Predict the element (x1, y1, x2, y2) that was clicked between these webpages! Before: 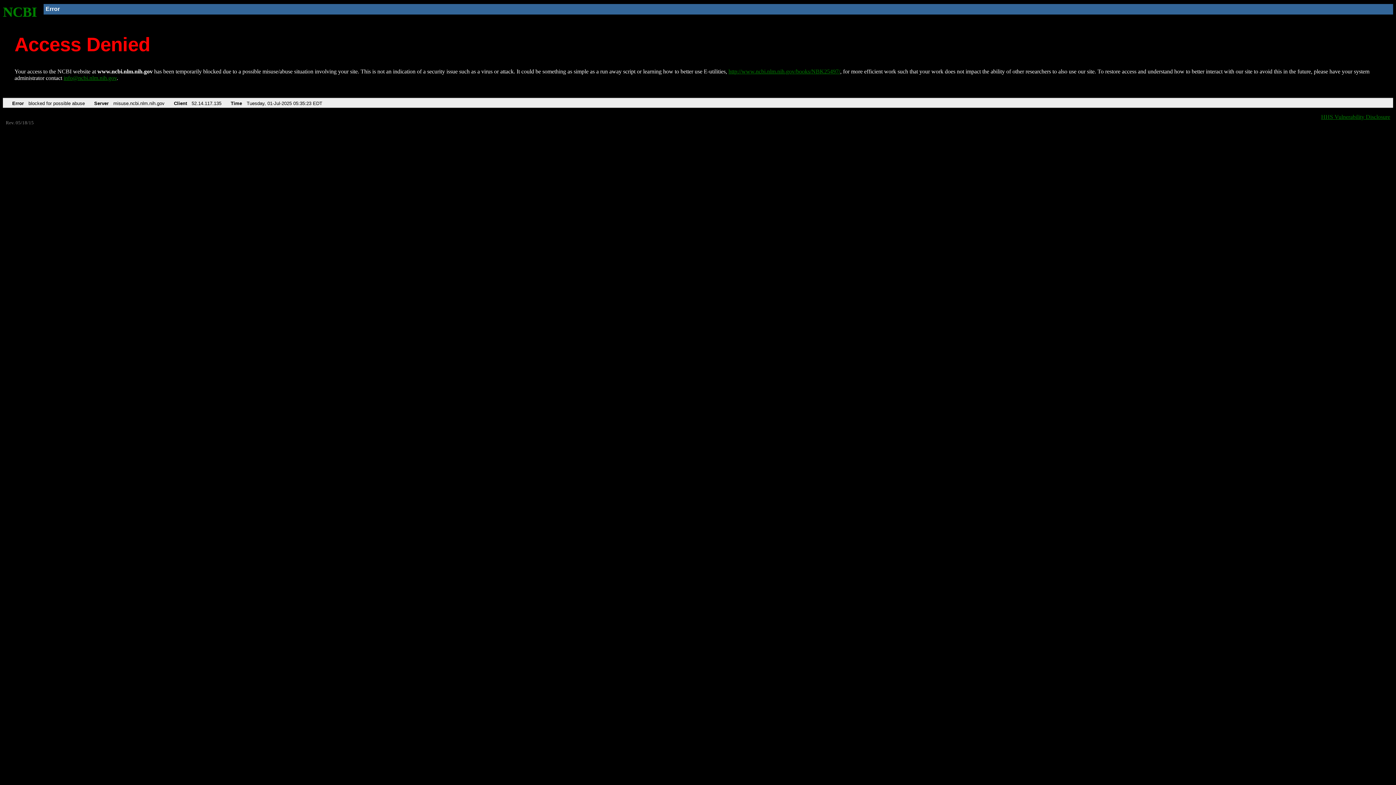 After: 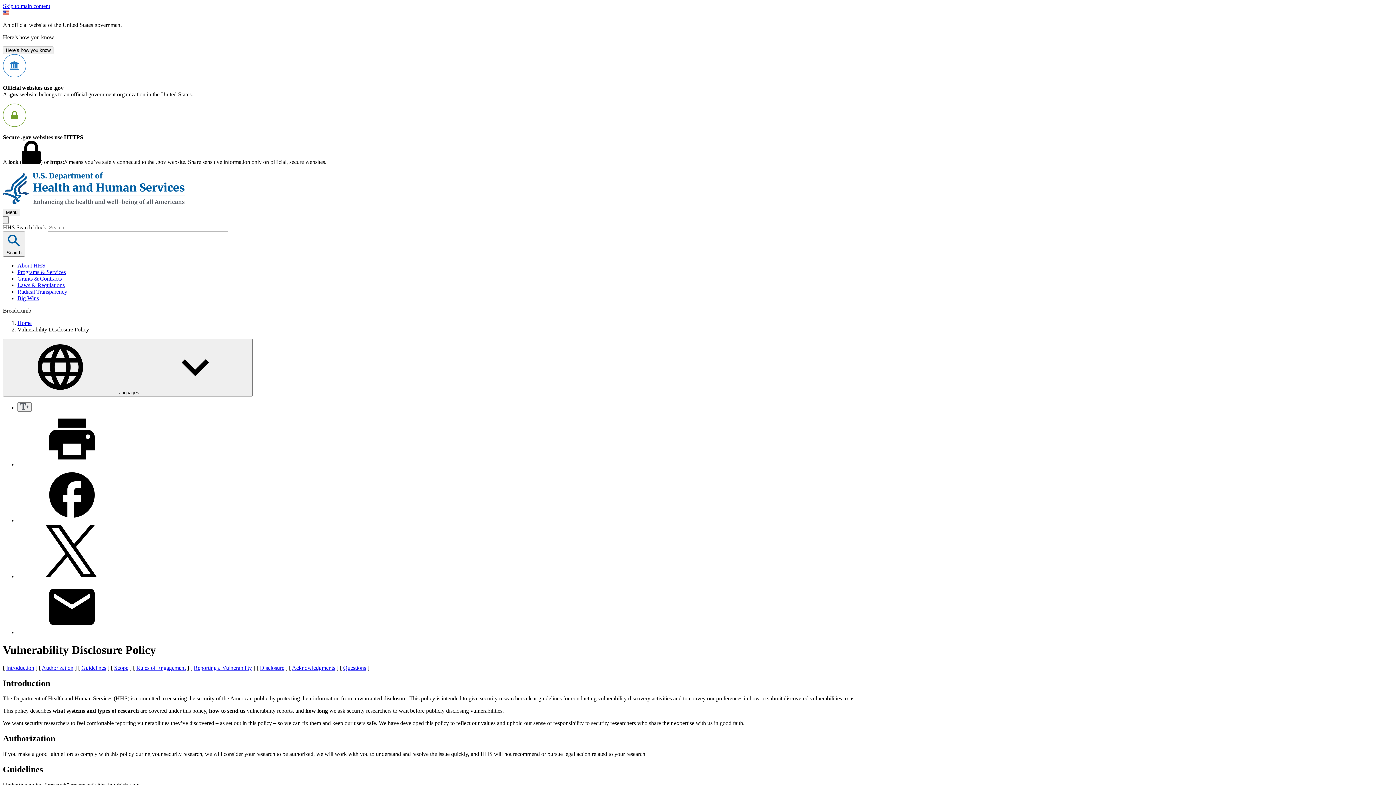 Action: bbox: (1321, 113, 1390, 119) label: HHS Vulnerability Disclosure